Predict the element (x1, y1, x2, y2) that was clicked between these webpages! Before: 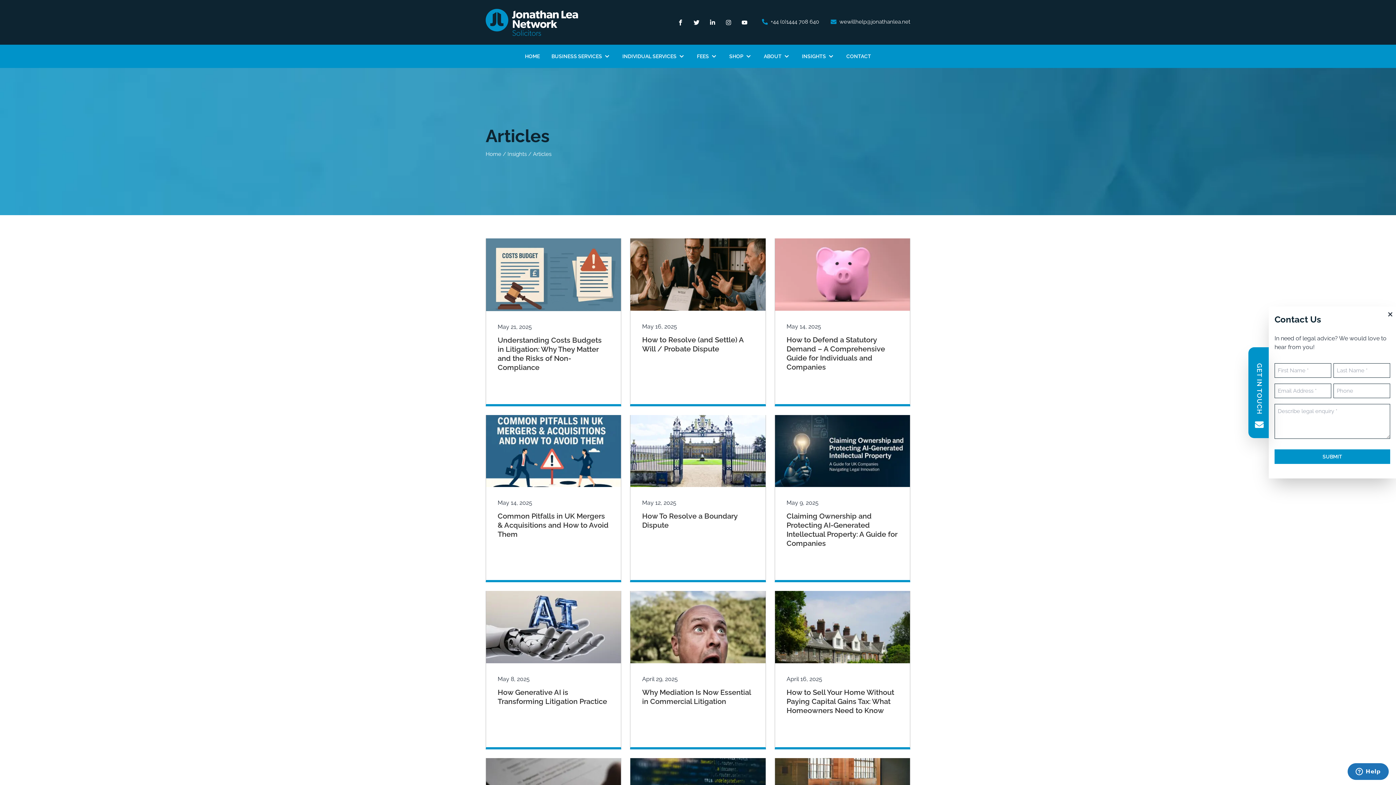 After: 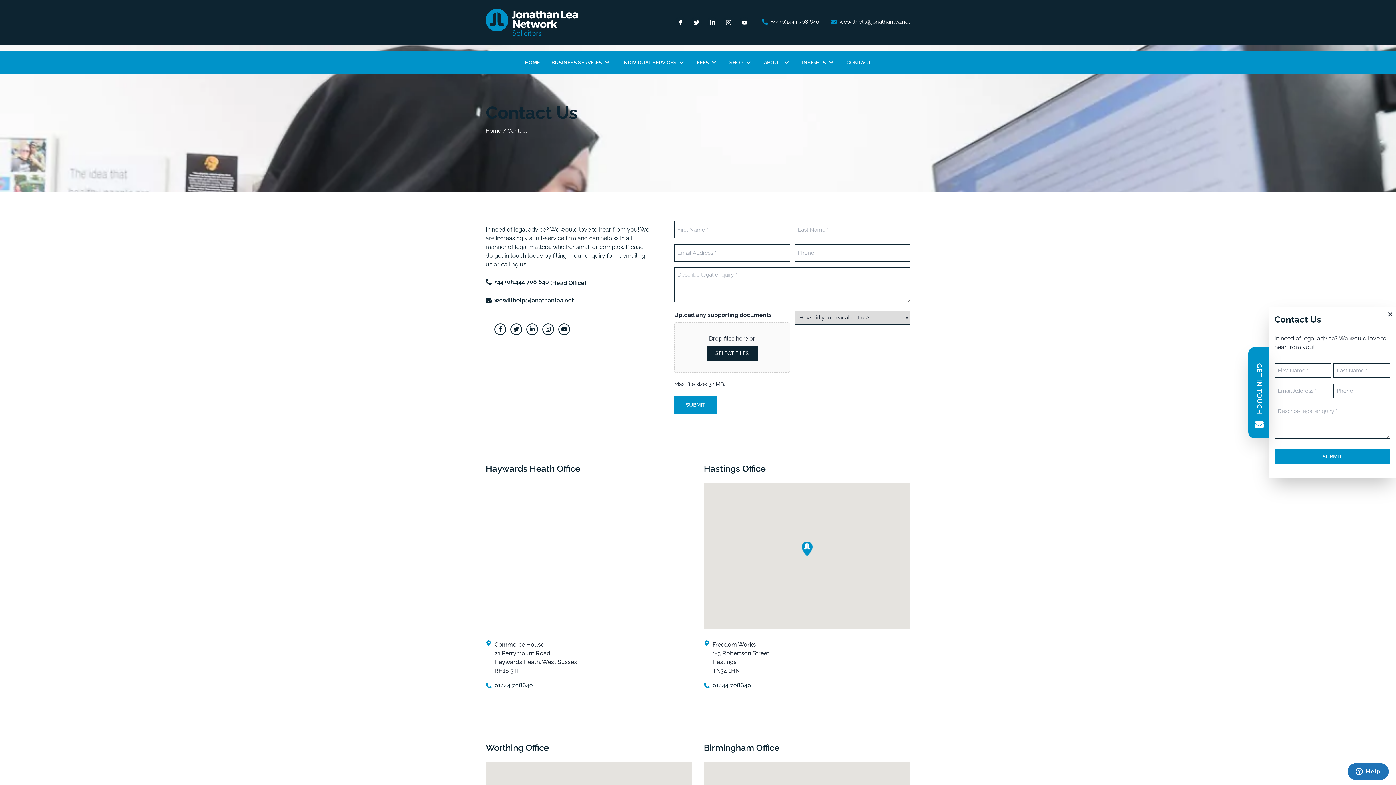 Action: label: CONTACT bbox: (846, 45, 871, 67)